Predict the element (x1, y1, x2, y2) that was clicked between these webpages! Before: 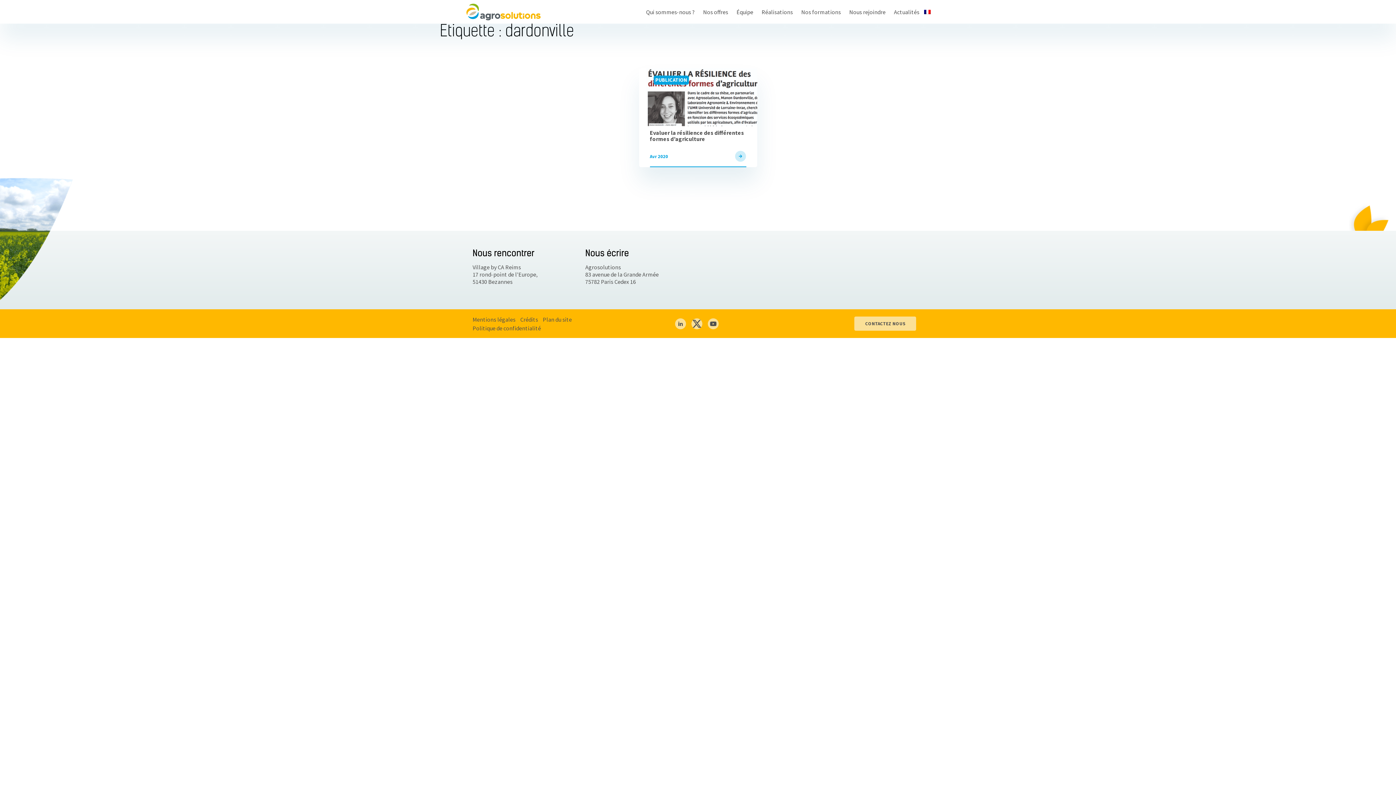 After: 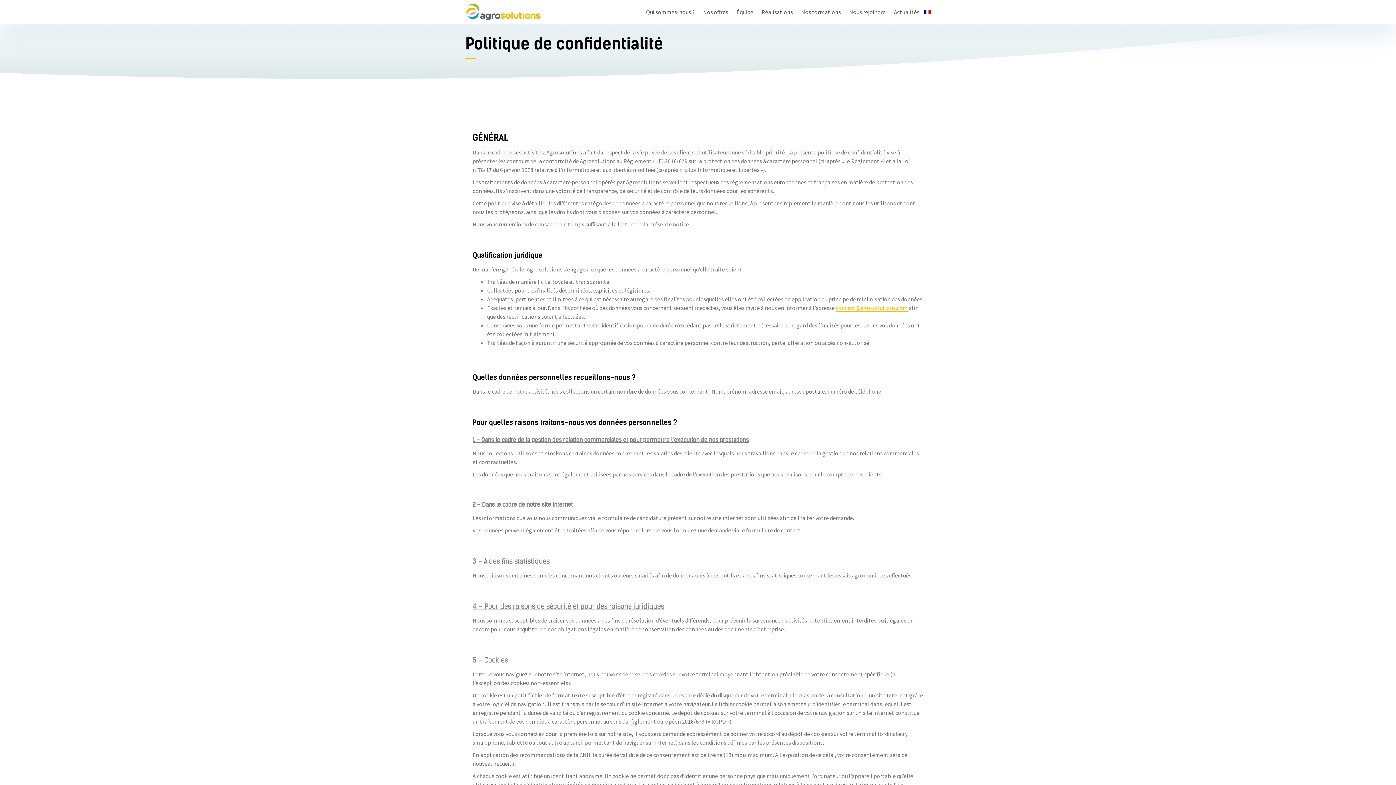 Action: bbox: (472, 324, 541, 331) label: Politique de confidentialité